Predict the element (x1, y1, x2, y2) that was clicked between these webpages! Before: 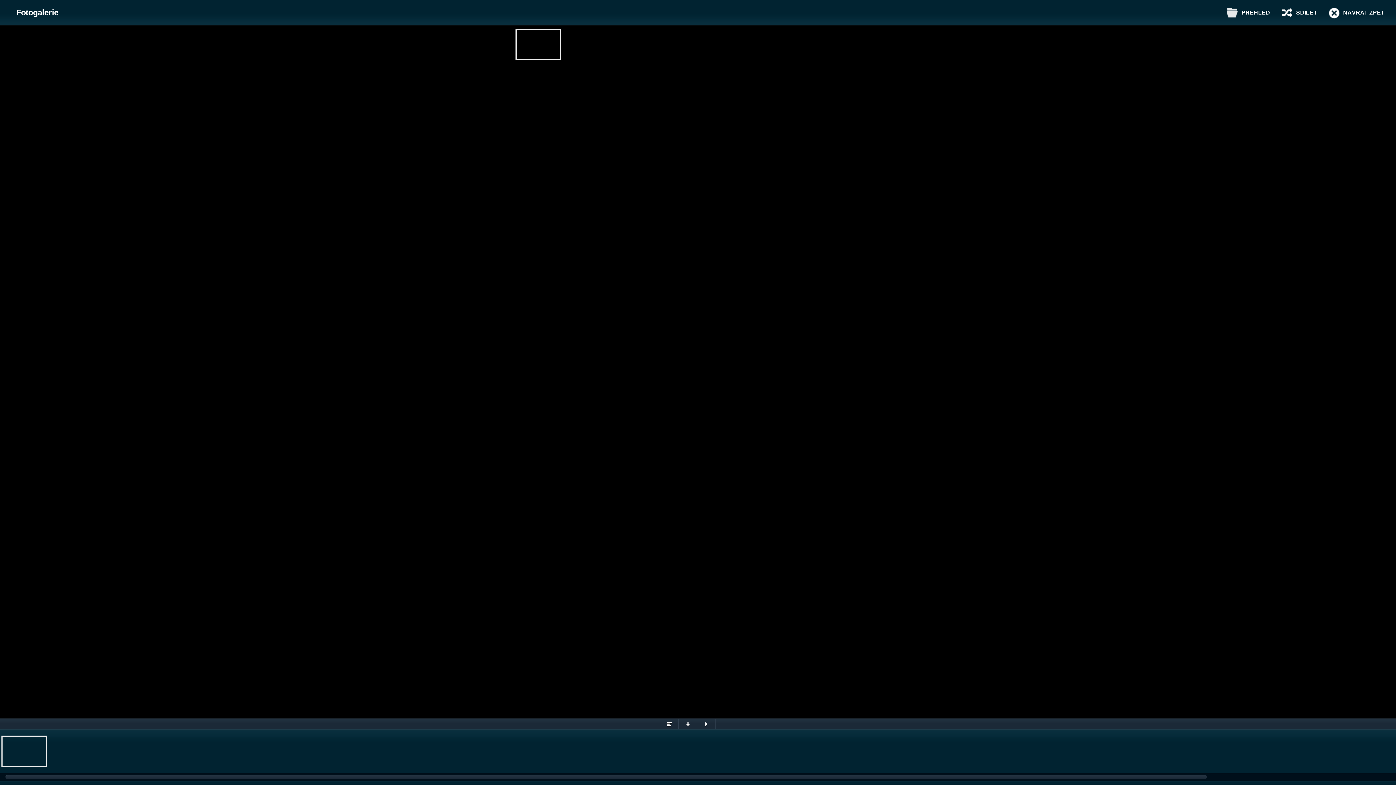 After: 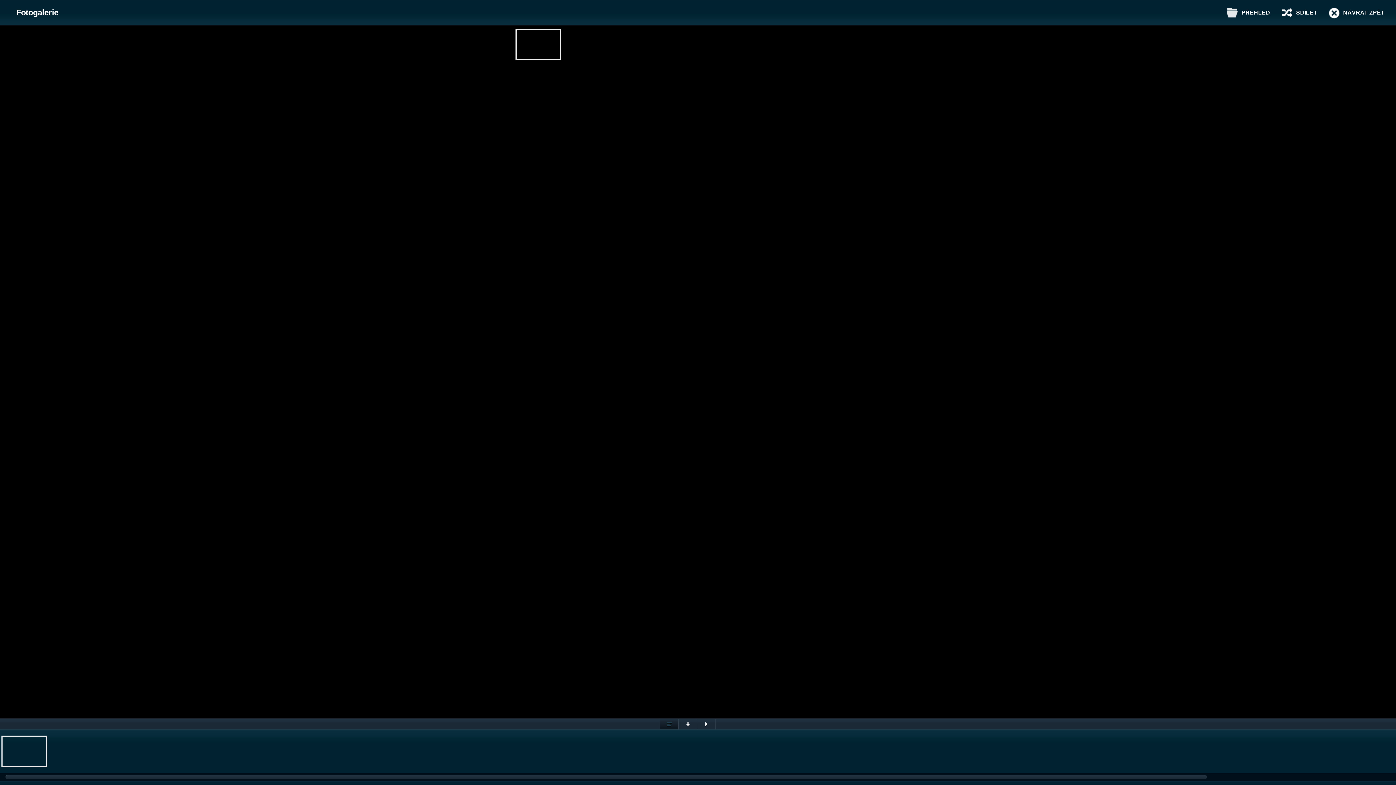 Action: bbox: (659, 718, 678, 730)